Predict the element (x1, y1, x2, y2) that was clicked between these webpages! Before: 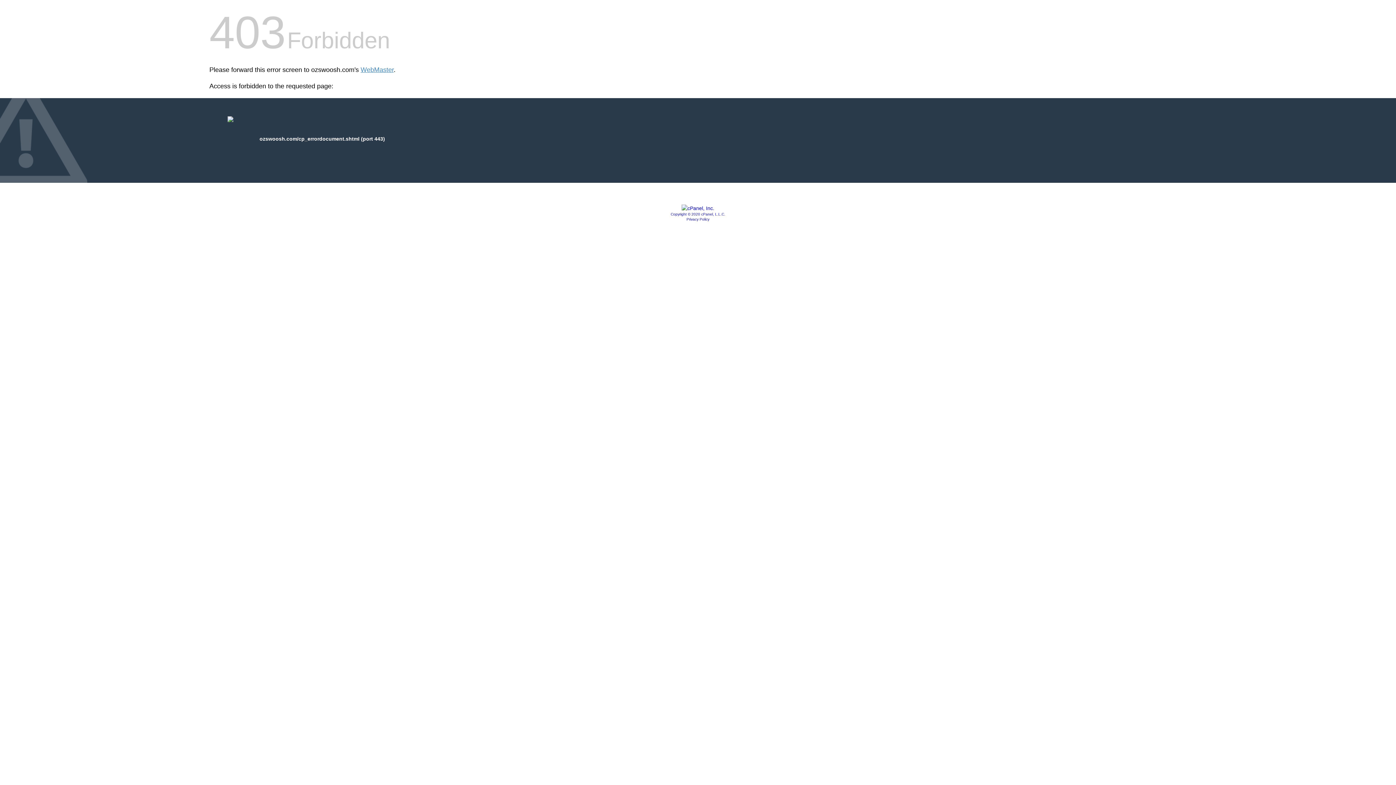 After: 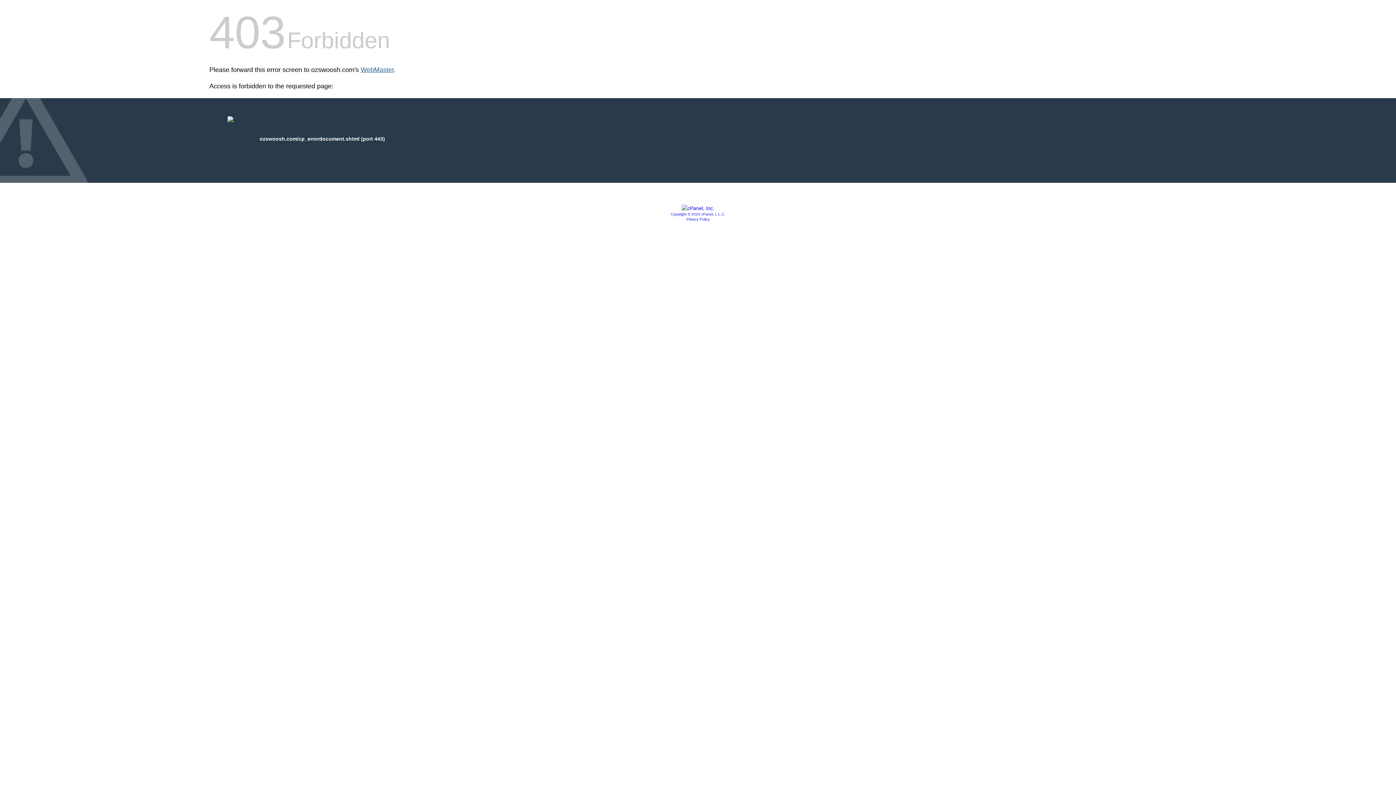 Action: label: WebMaster bbox: (360, 66, 393, 73)